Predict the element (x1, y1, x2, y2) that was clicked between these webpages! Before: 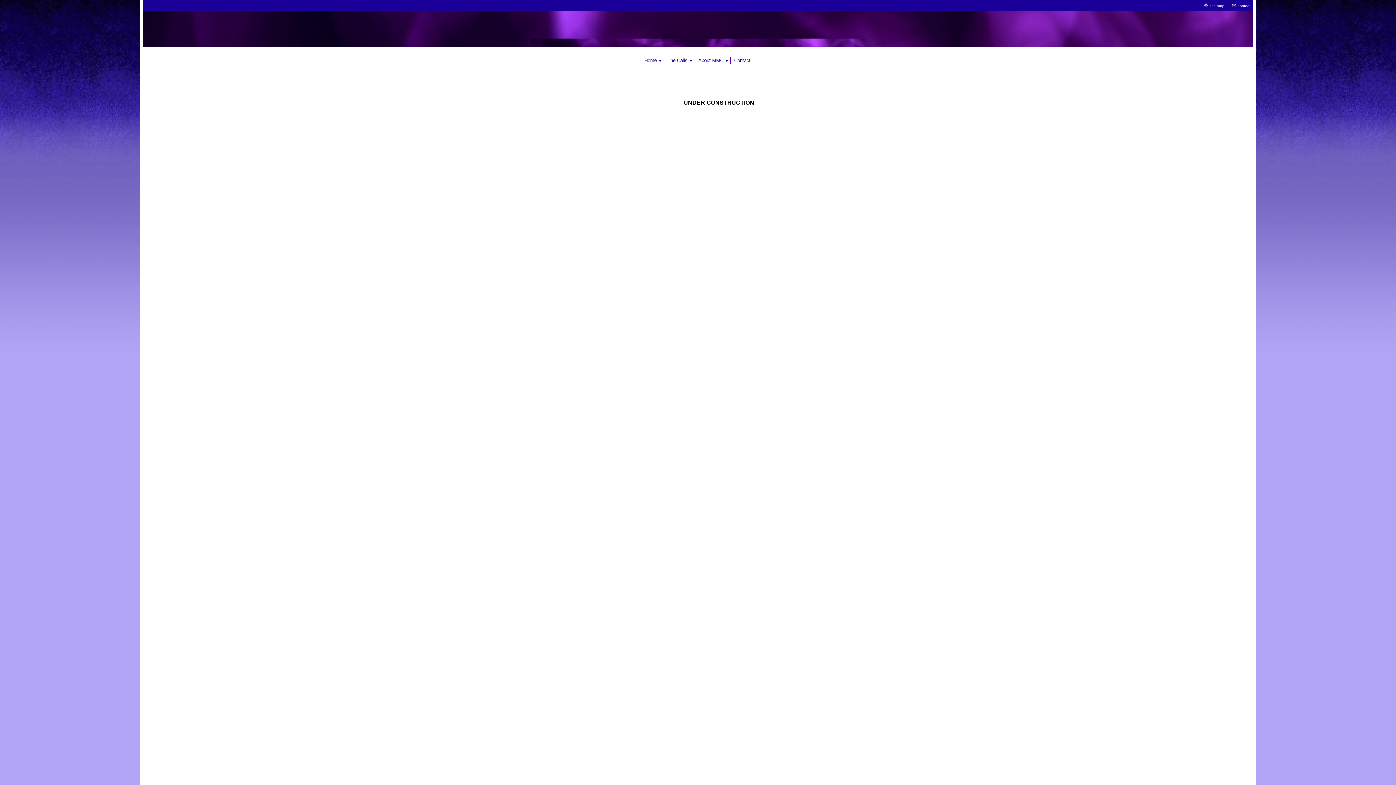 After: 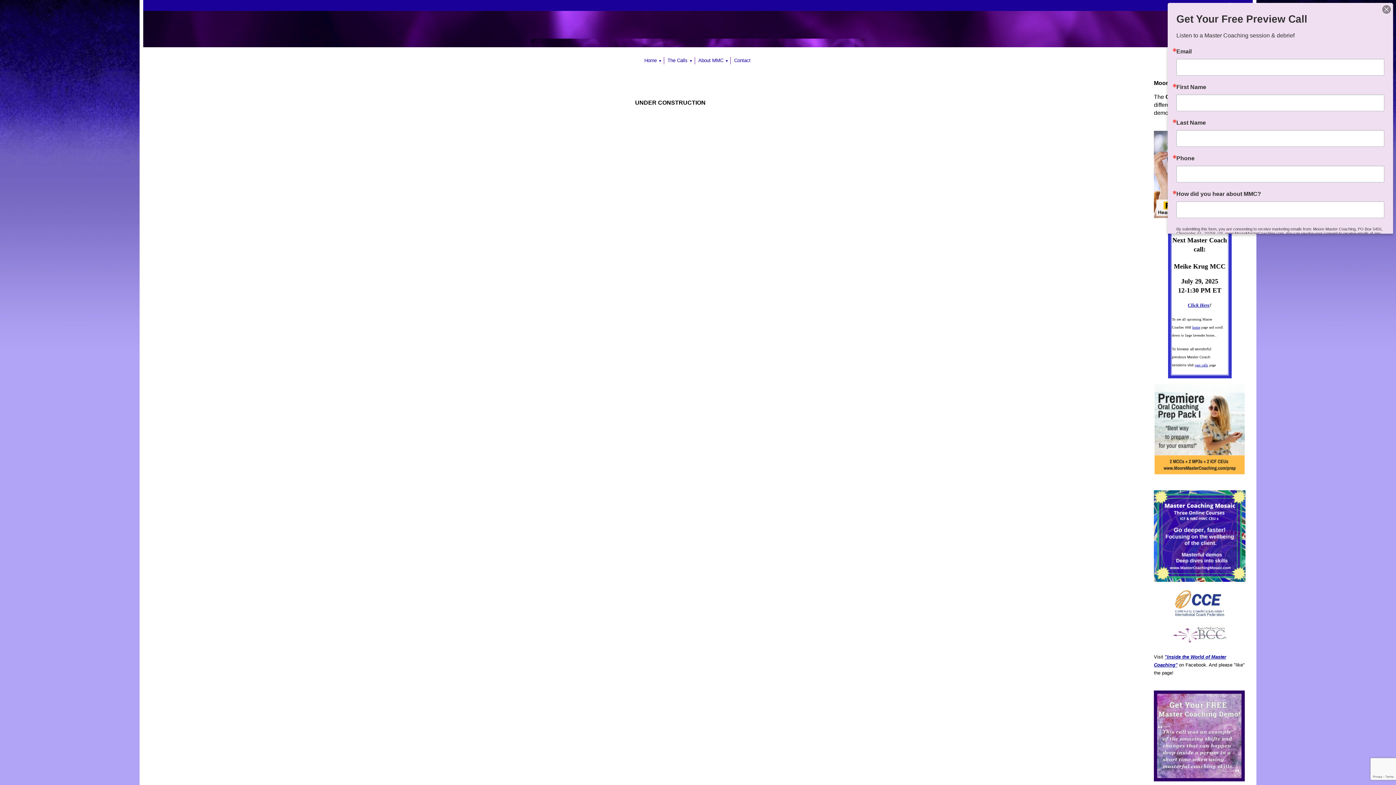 Action: bbox: (1209, 3, 1225, 8) label: site map